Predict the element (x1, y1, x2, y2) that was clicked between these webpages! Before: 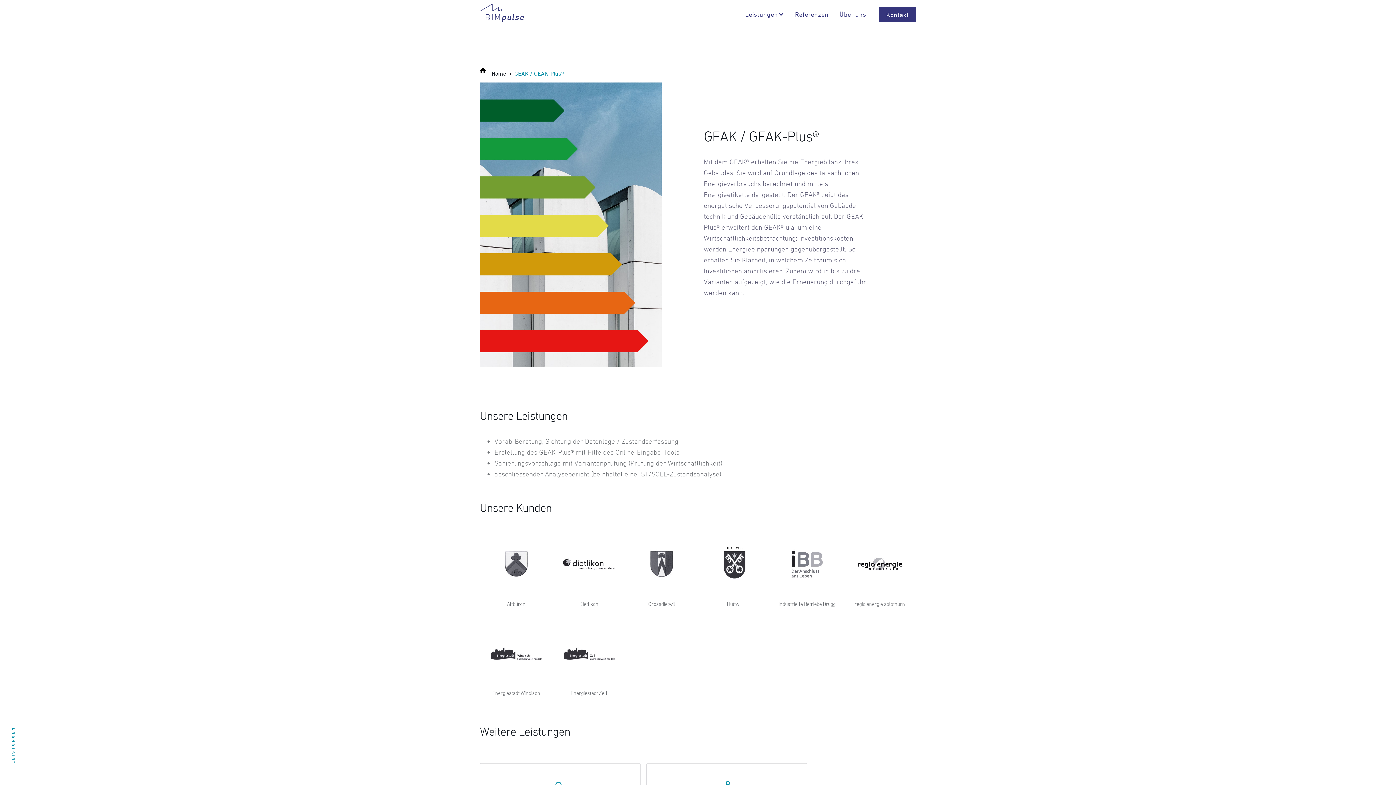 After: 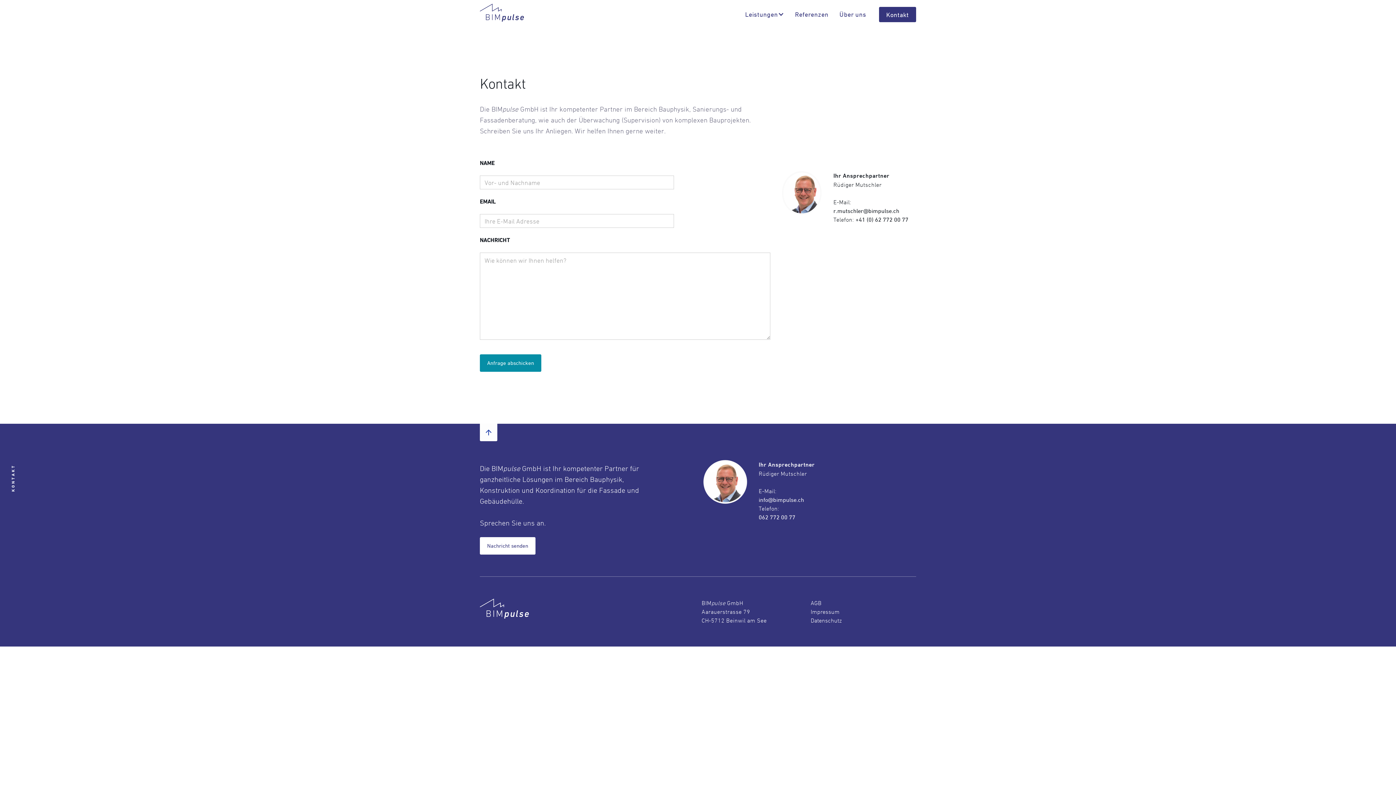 Action: bbox: (879, 6, 916, 22) label: Kontakt